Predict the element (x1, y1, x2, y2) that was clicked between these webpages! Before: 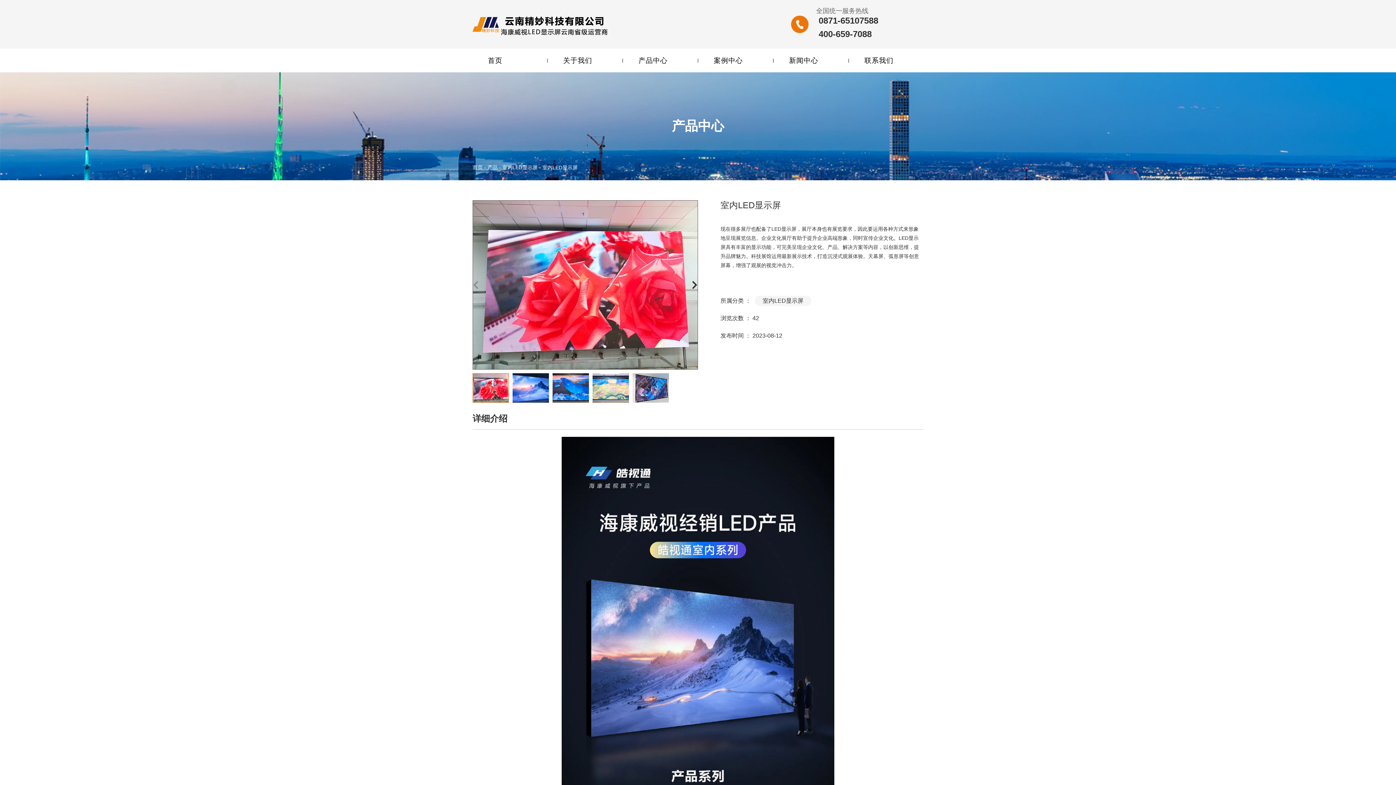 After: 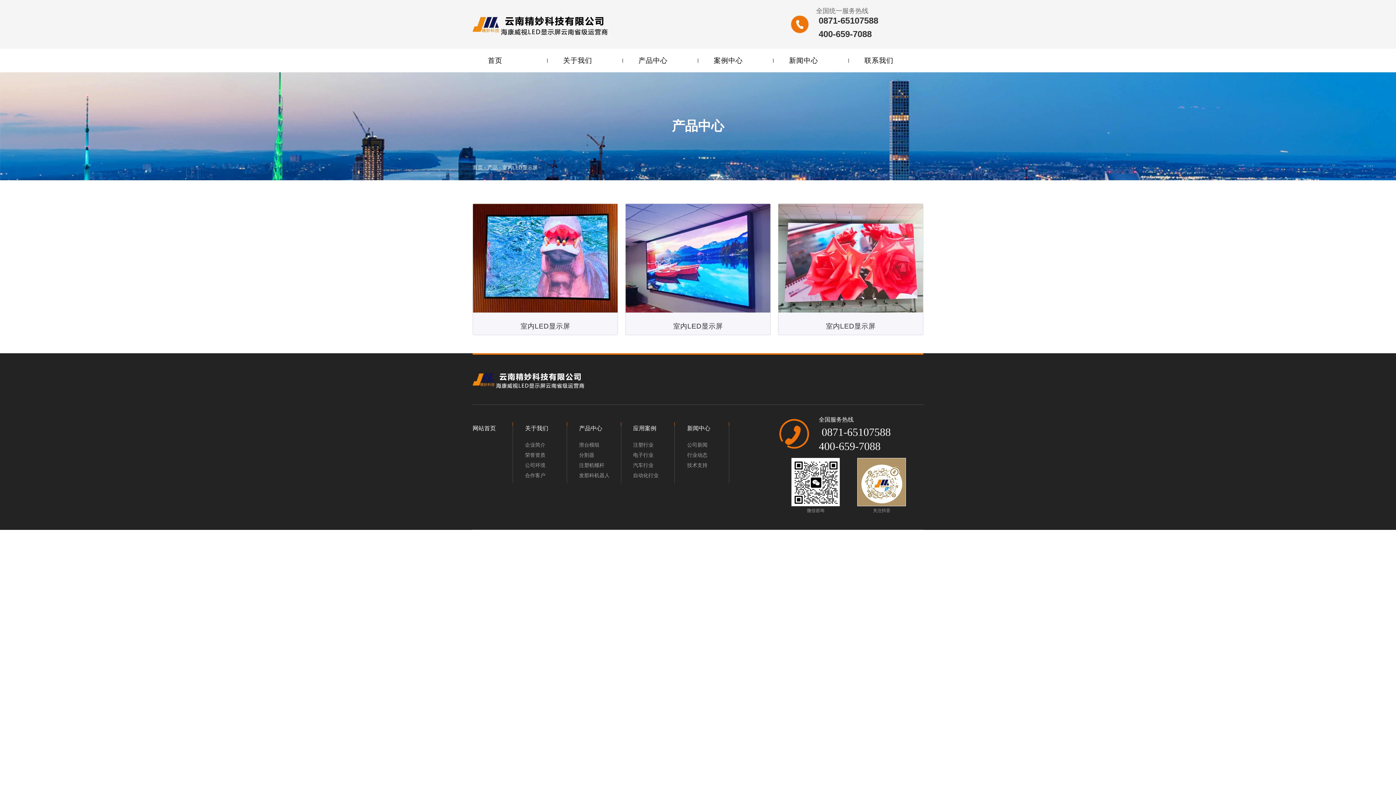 Action: bbox: (502, 164, 537, 170) label: 室内LED显示屏